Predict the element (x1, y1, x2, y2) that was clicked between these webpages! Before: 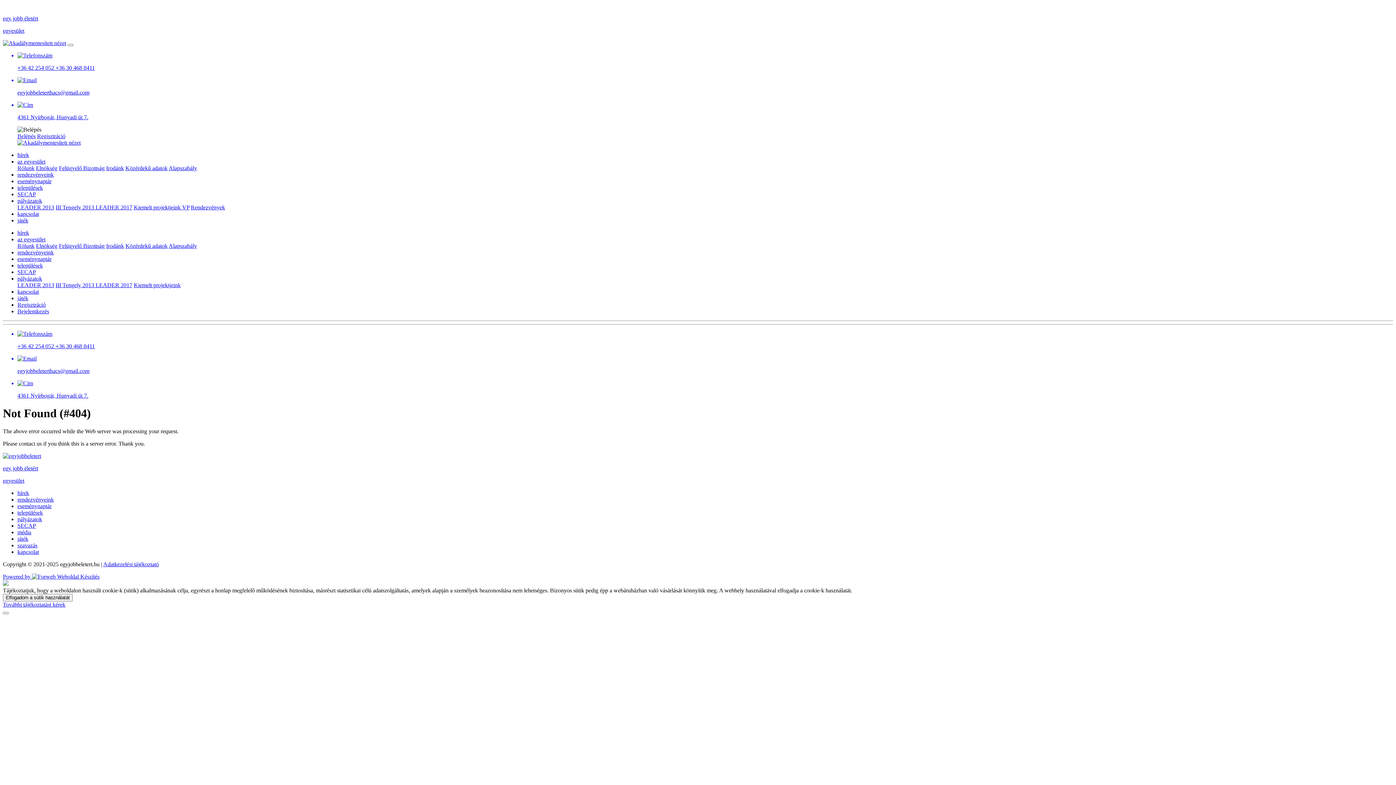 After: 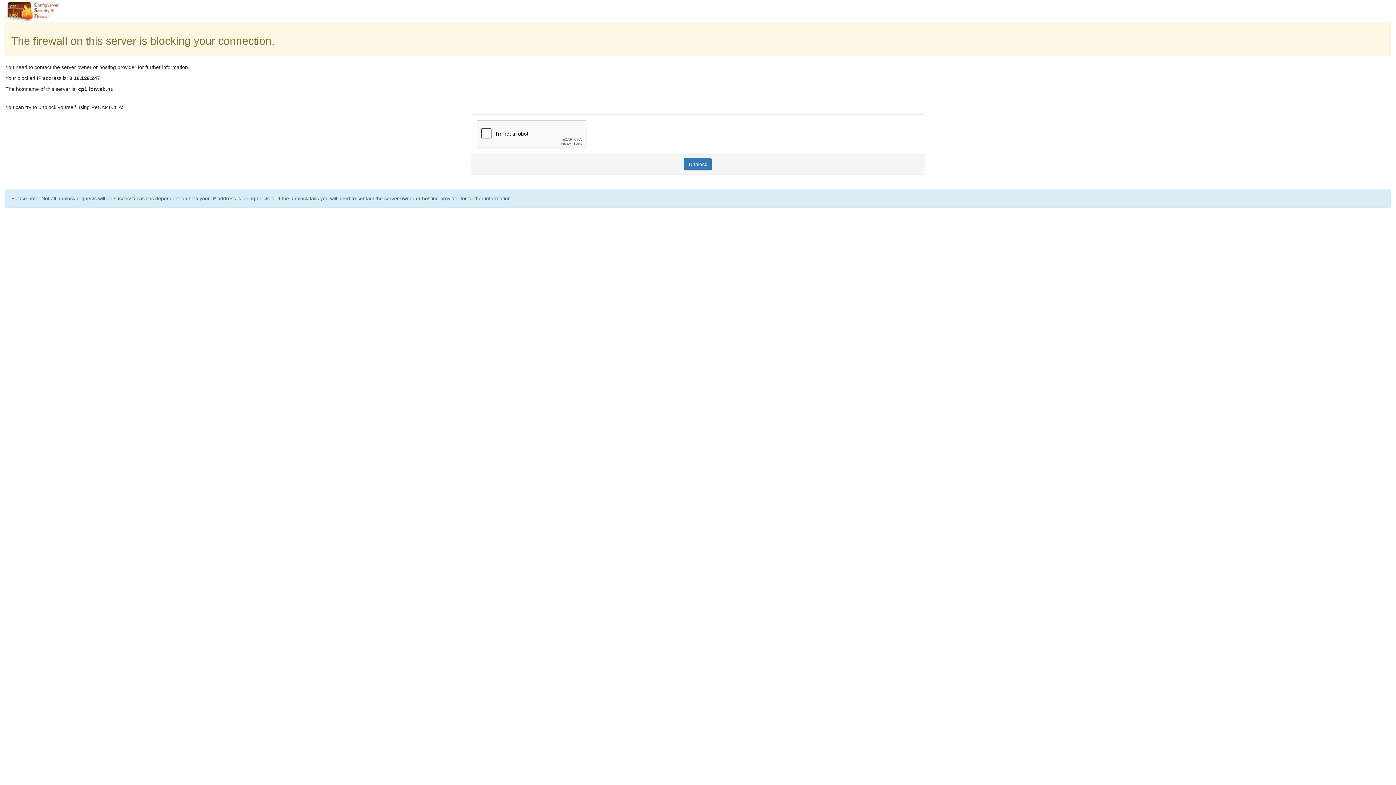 Action: label: rendezvényeink bbox: (17, 496, 53, 502)